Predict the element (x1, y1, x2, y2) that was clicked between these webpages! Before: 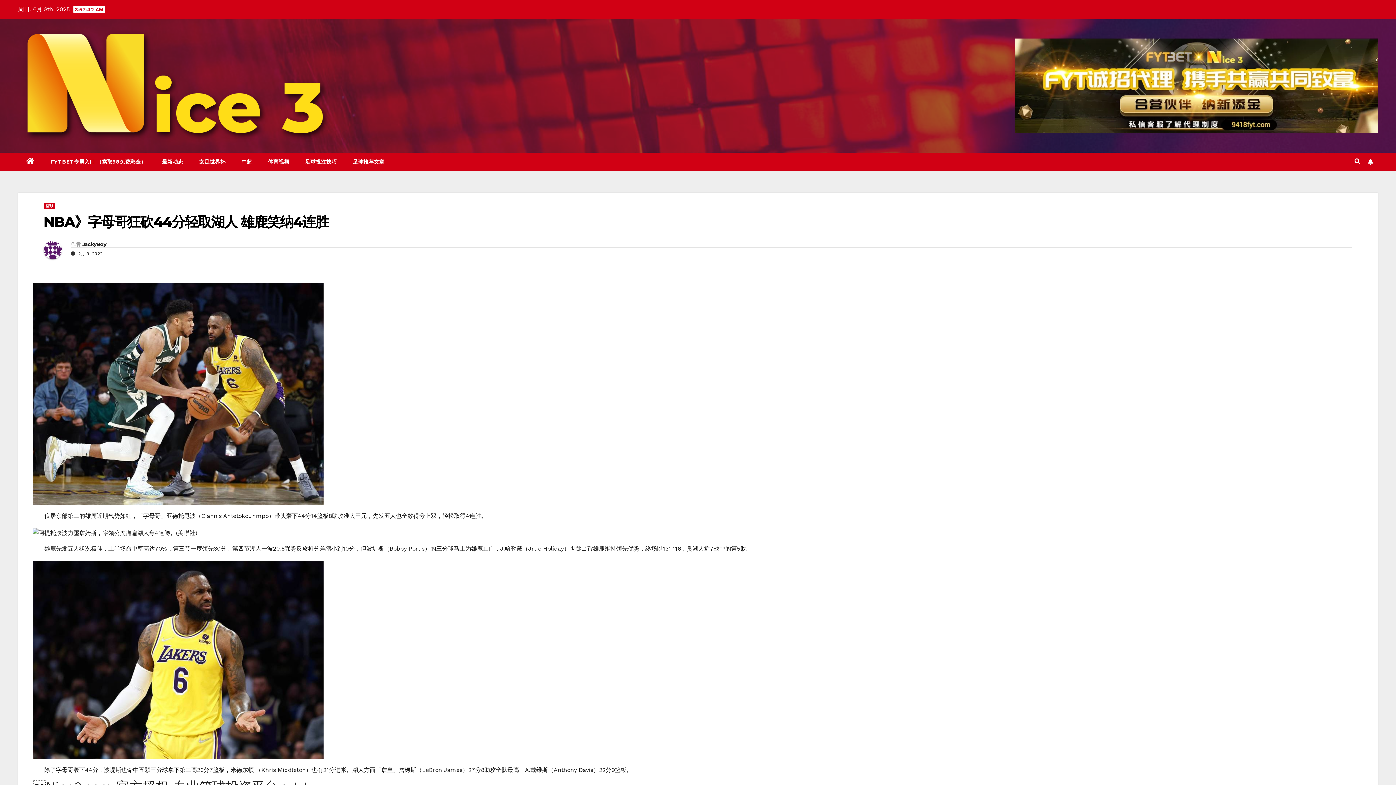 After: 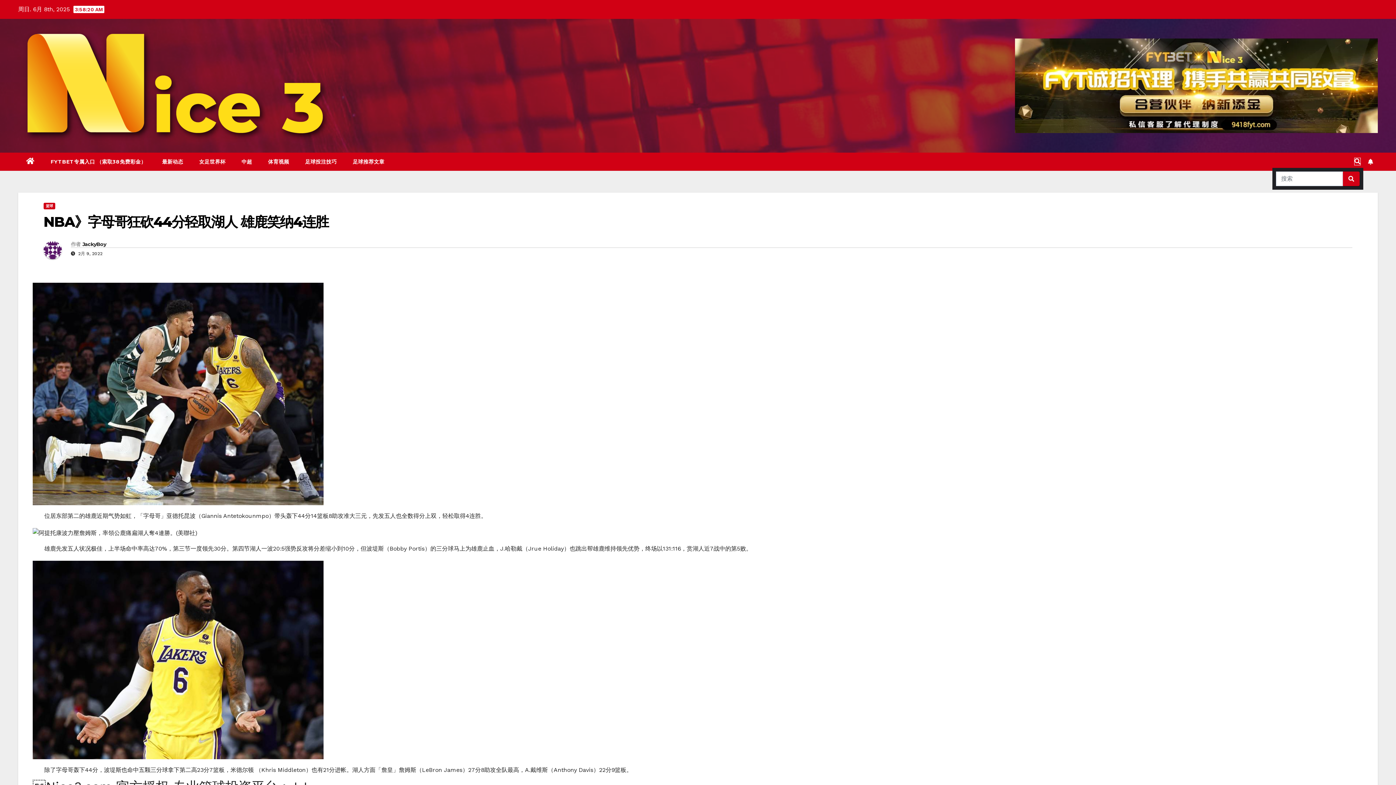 Action: bbox: (1354, 158, 1360, 165)